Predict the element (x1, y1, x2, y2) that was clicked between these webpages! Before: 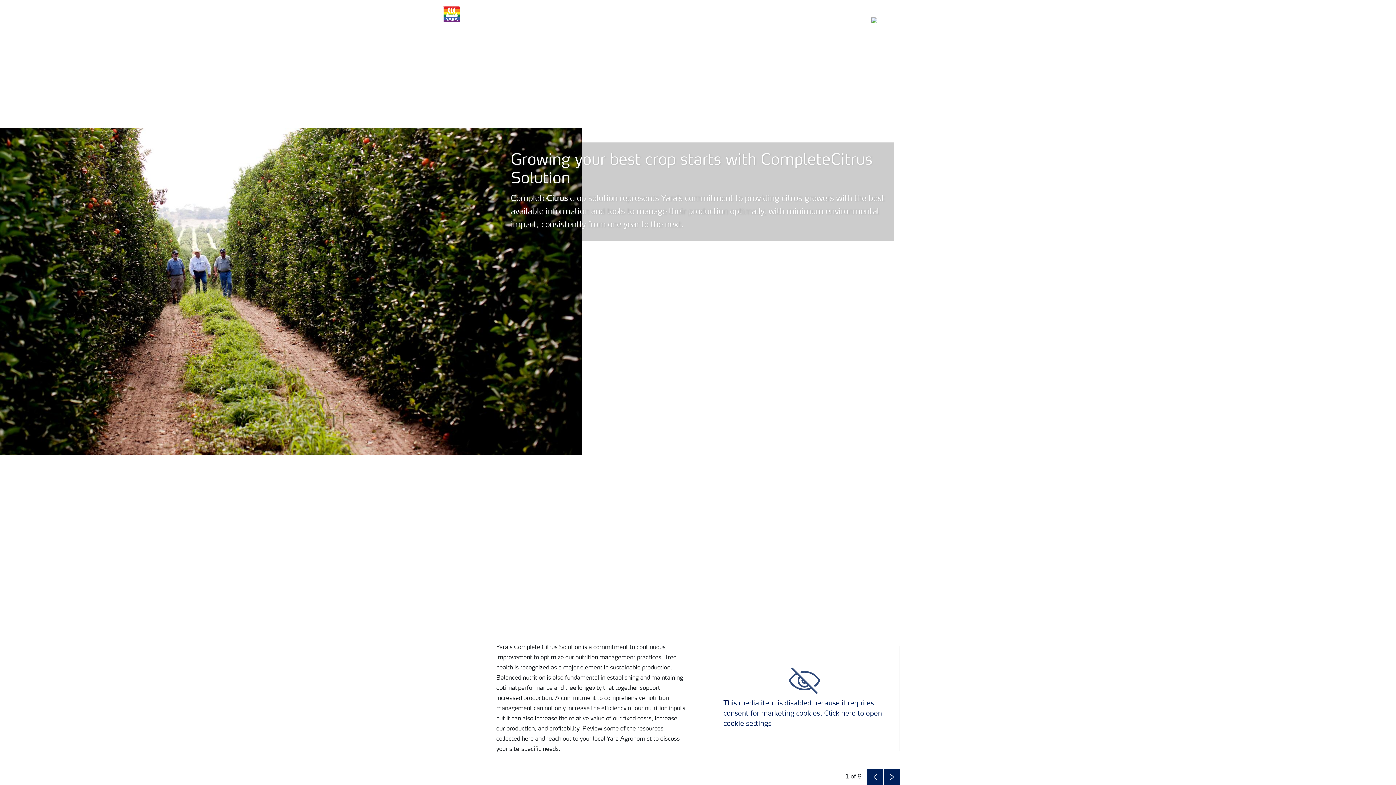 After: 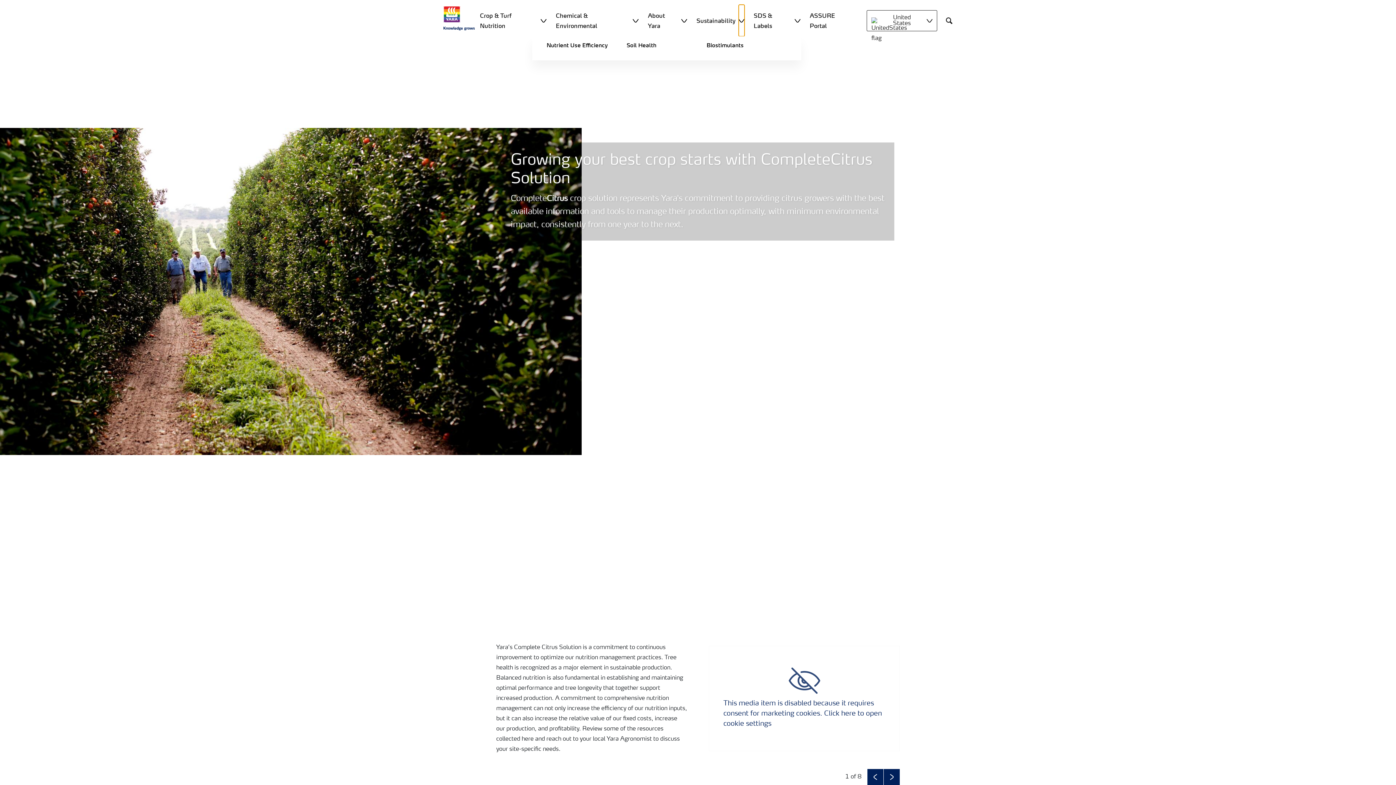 Action: label: Show Sustainability submenu bbox: (738, 4, 744, 36)